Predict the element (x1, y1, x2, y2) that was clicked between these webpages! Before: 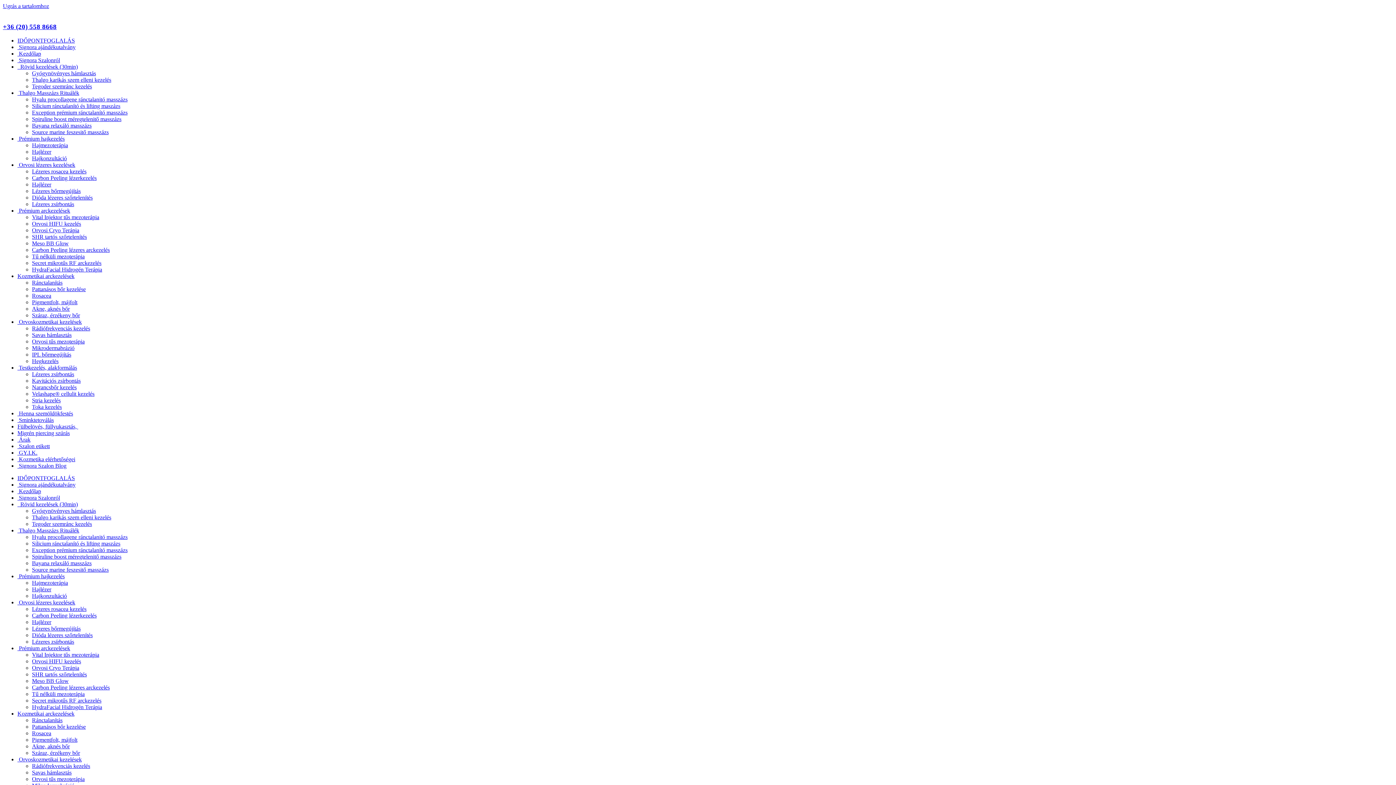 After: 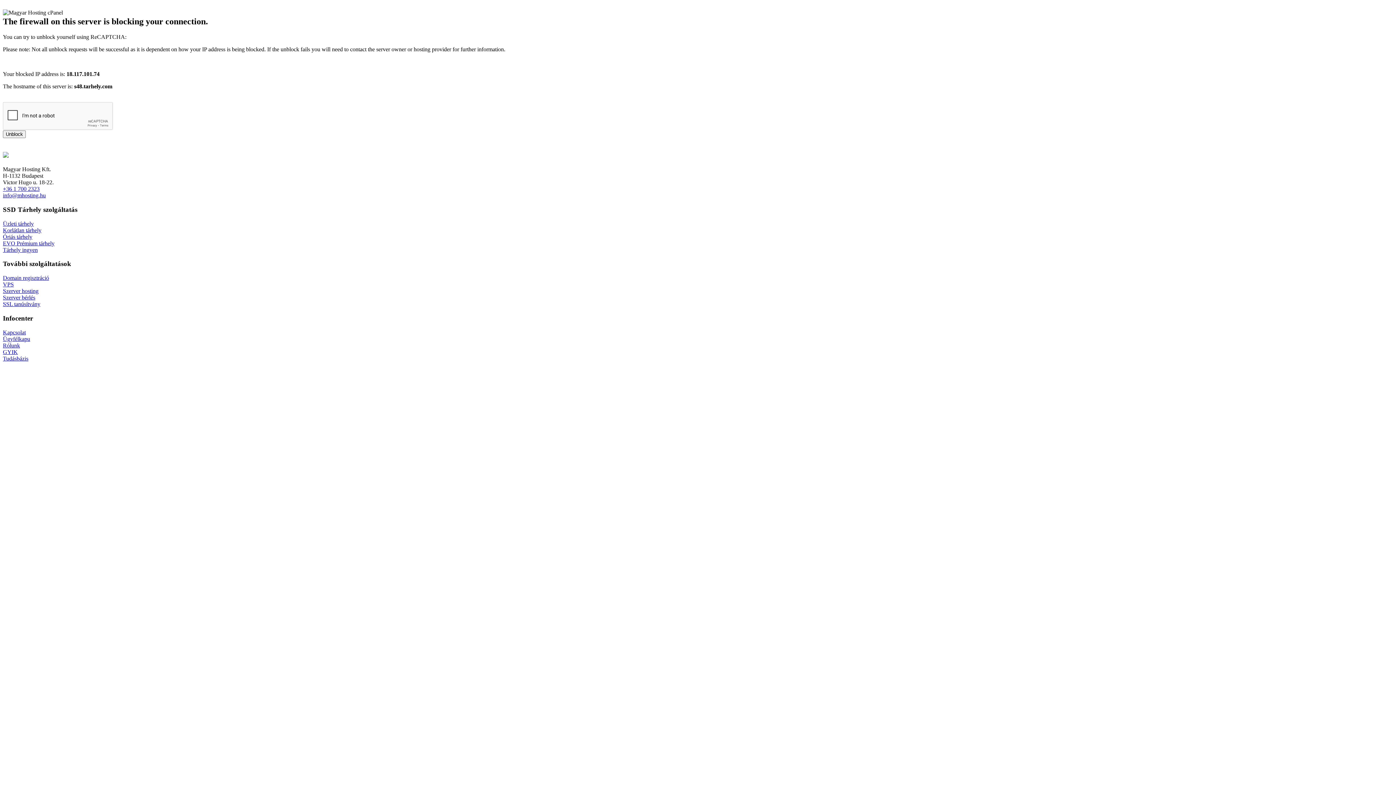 Action: label: Rádiófrekvenciás kezelés bbox: (32, 763, 90, 769)